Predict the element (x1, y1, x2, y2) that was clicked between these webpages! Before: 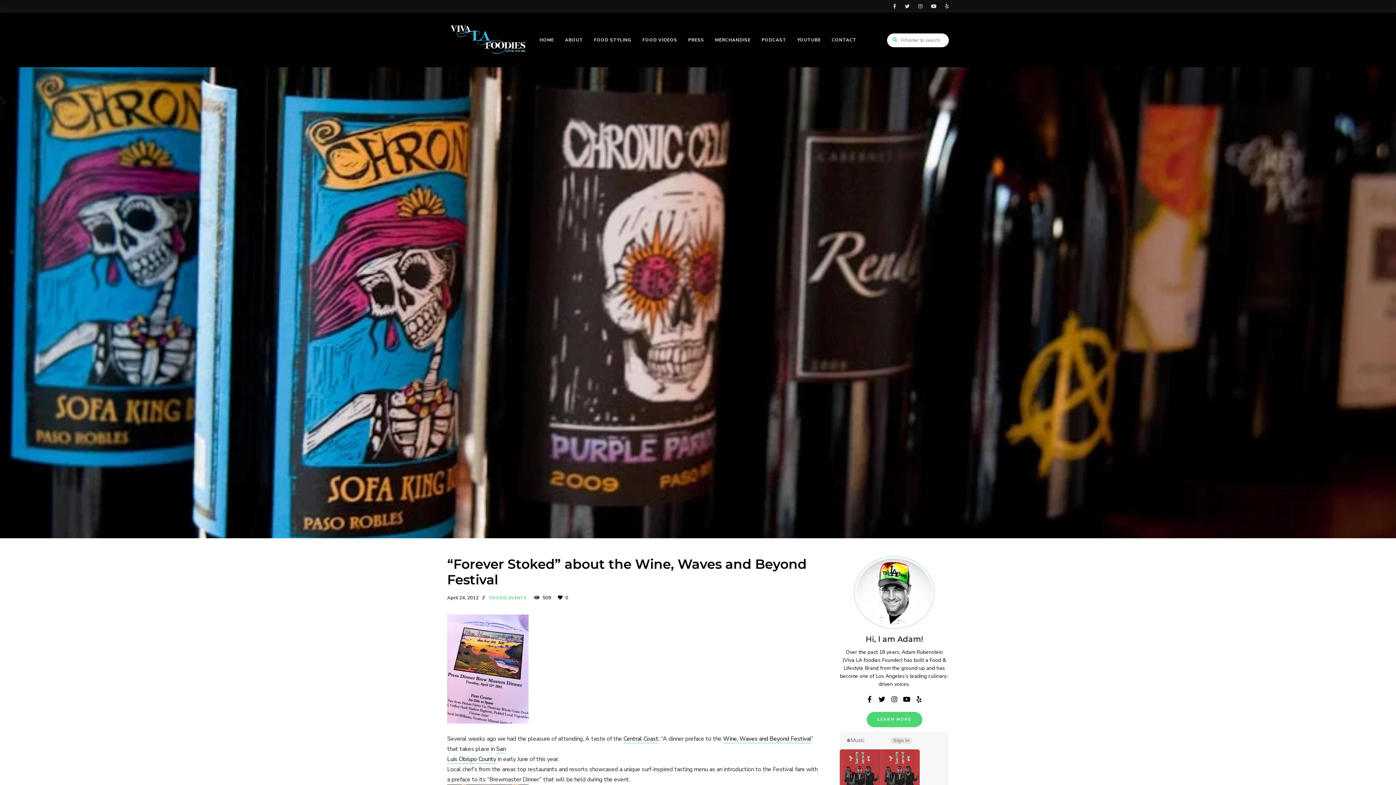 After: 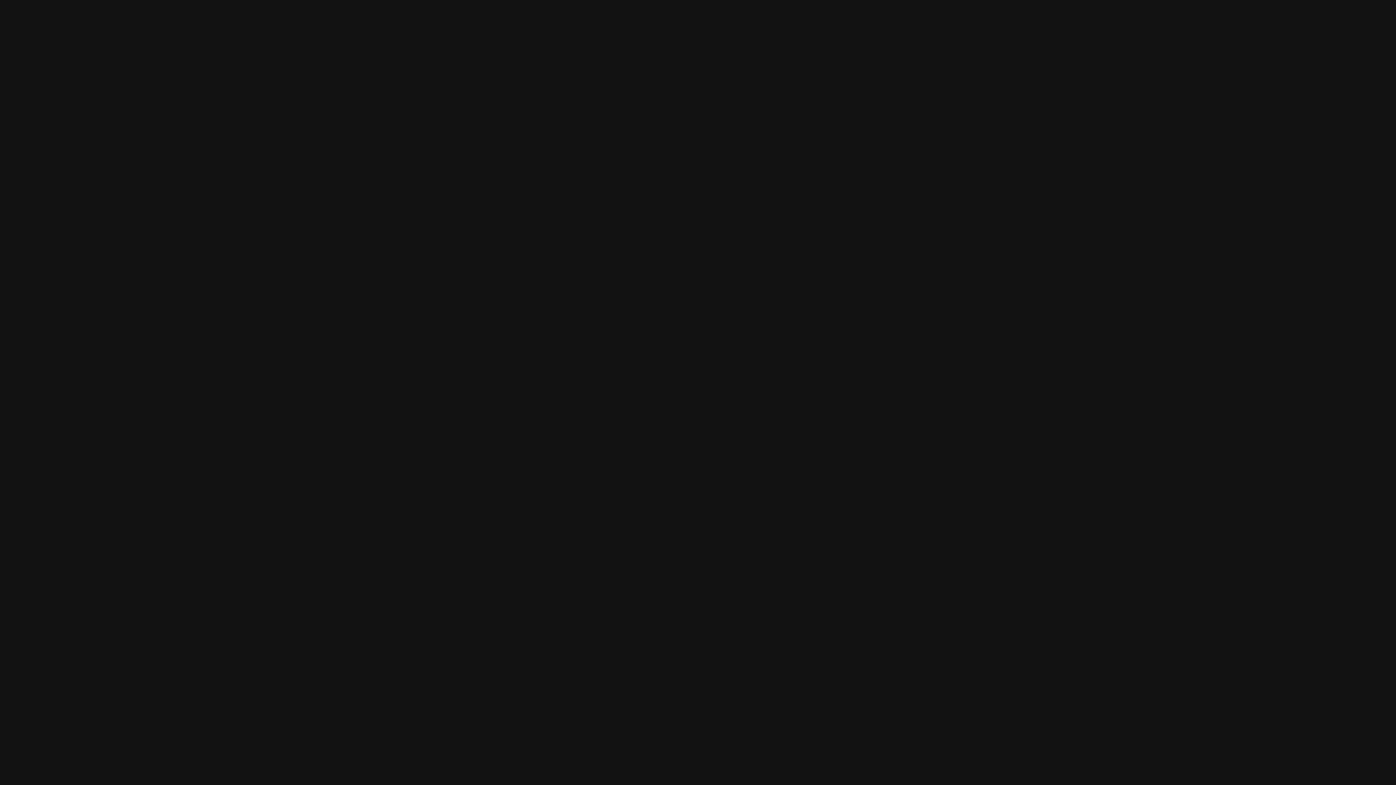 Action: label: PODCAST bbox: (756, 21, 791, 58)